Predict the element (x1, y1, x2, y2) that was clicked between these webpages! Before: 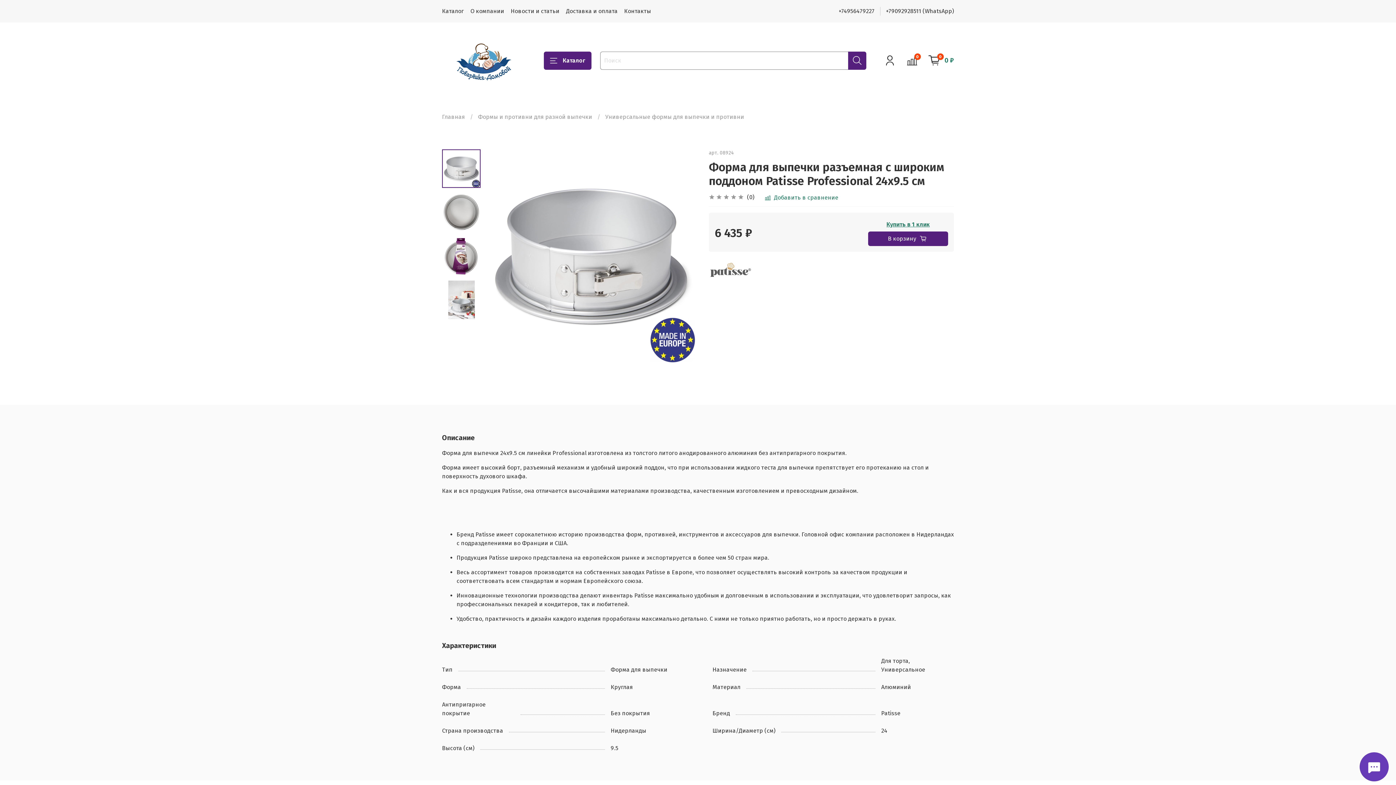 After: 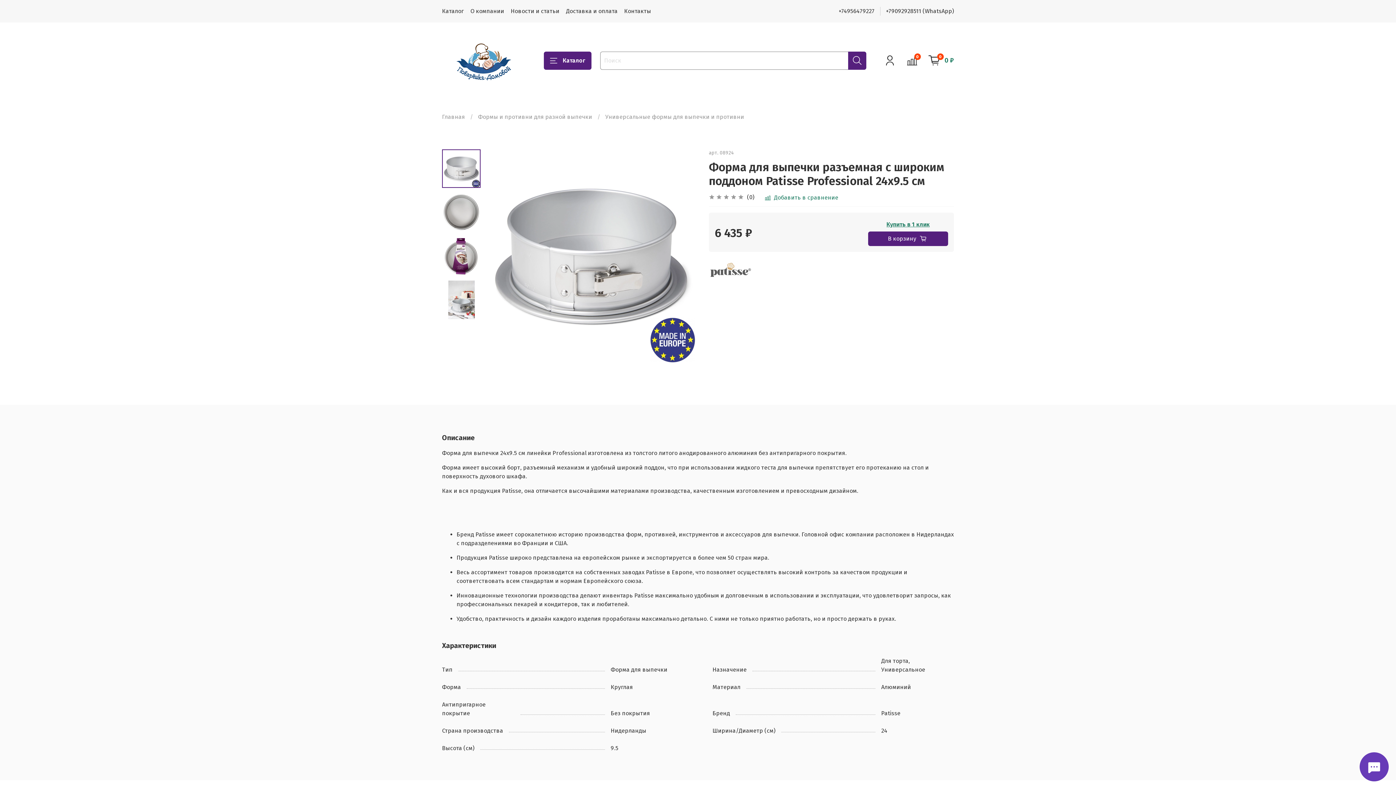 Action: label: +74956479227 bbox: (838, 7, 874, 14)